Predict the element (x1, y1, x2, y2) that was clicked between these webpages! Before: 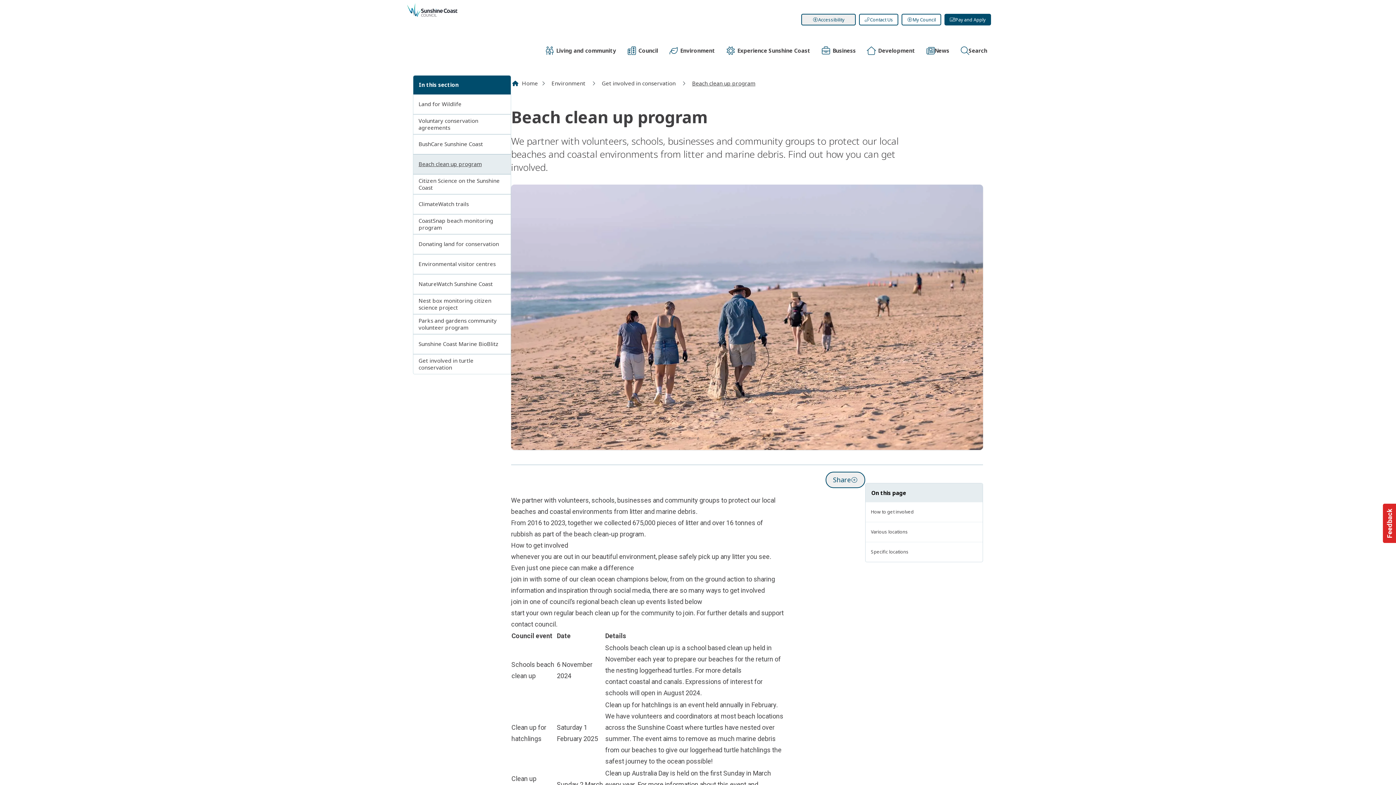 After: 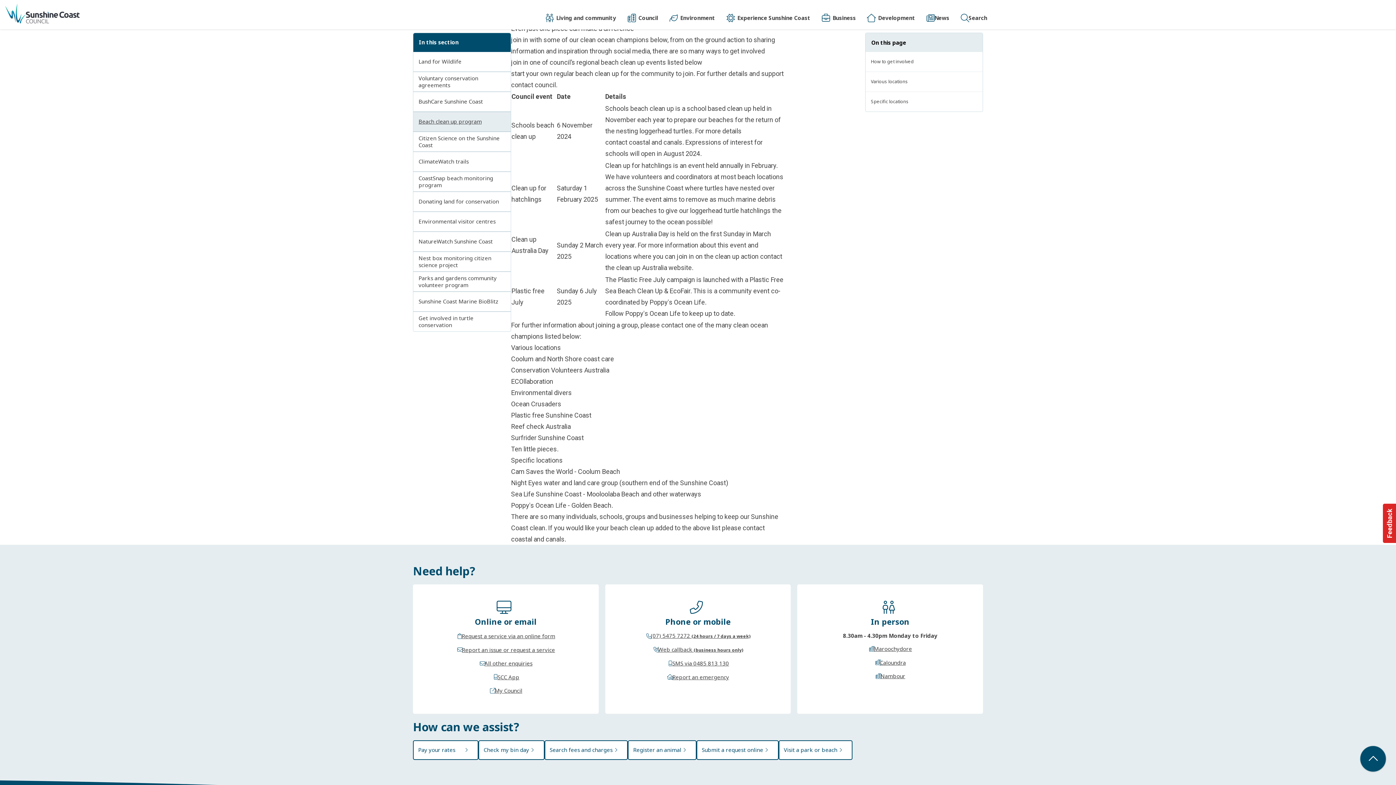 Action: bbox: (865, 502, 982, 522) label: How to get involved